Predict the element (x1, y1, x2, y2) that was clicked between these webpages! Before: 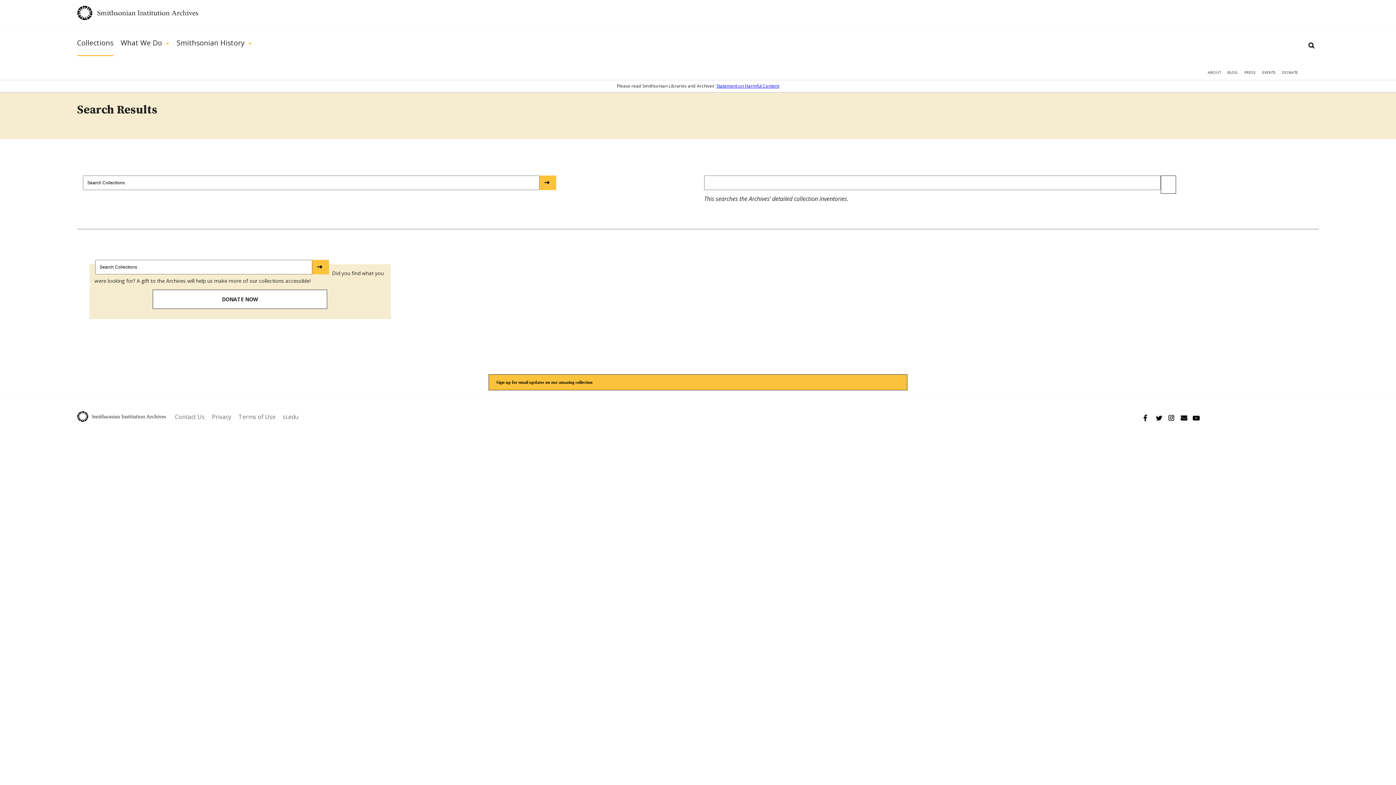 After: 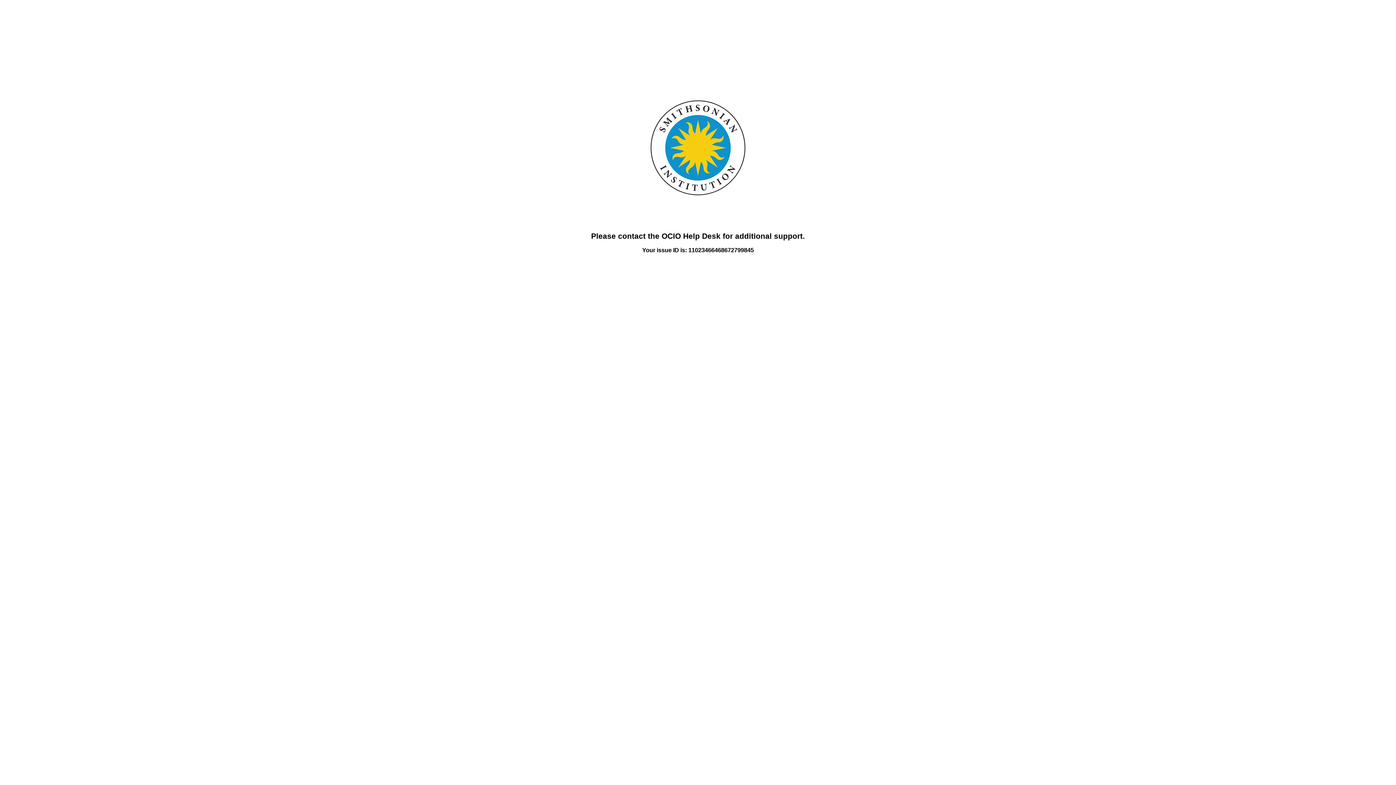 Action: bbox: (152, 289, 327, 309) label: DONATE NOW